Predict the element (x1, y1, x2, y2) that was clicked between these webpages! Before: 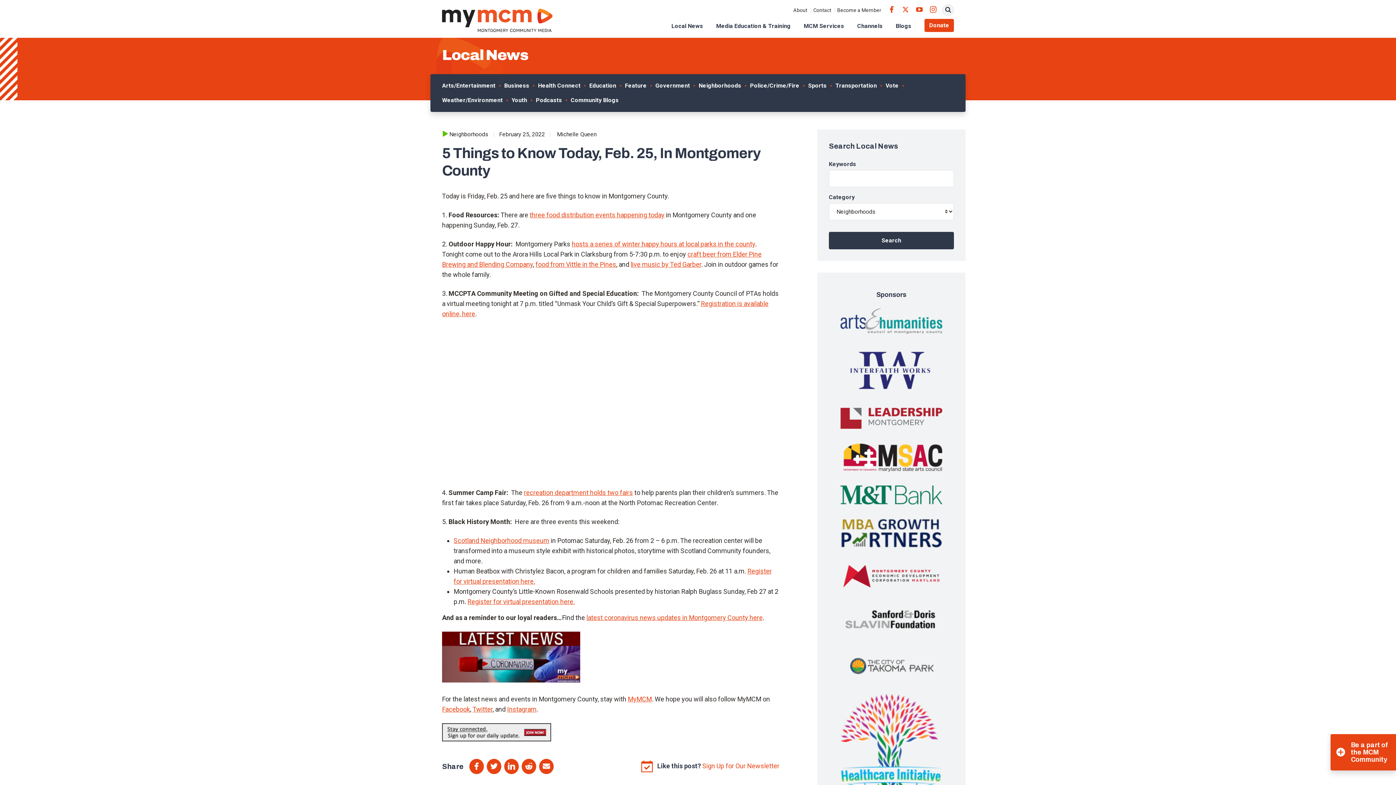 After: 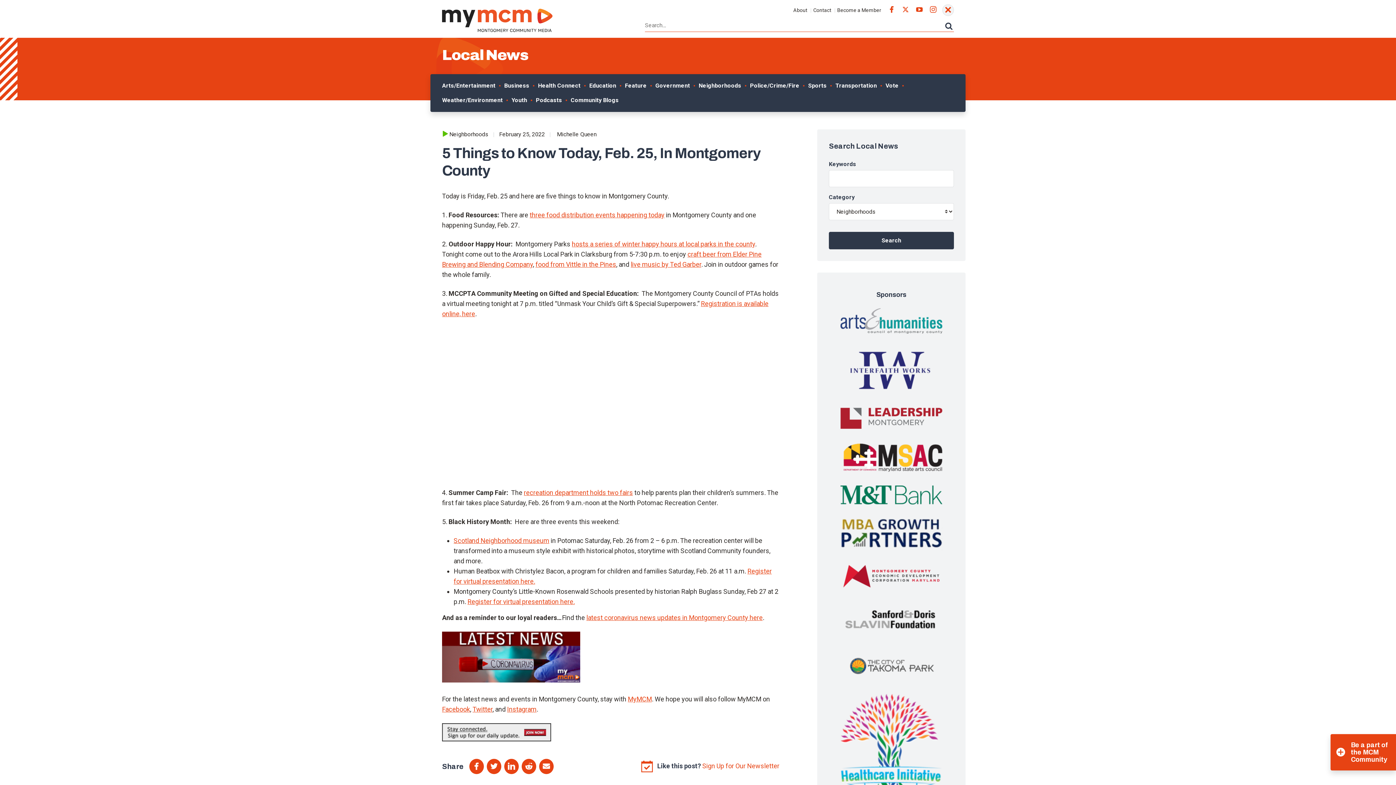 Action: label: Toggle search bbox: (942, 4, 954, 16)